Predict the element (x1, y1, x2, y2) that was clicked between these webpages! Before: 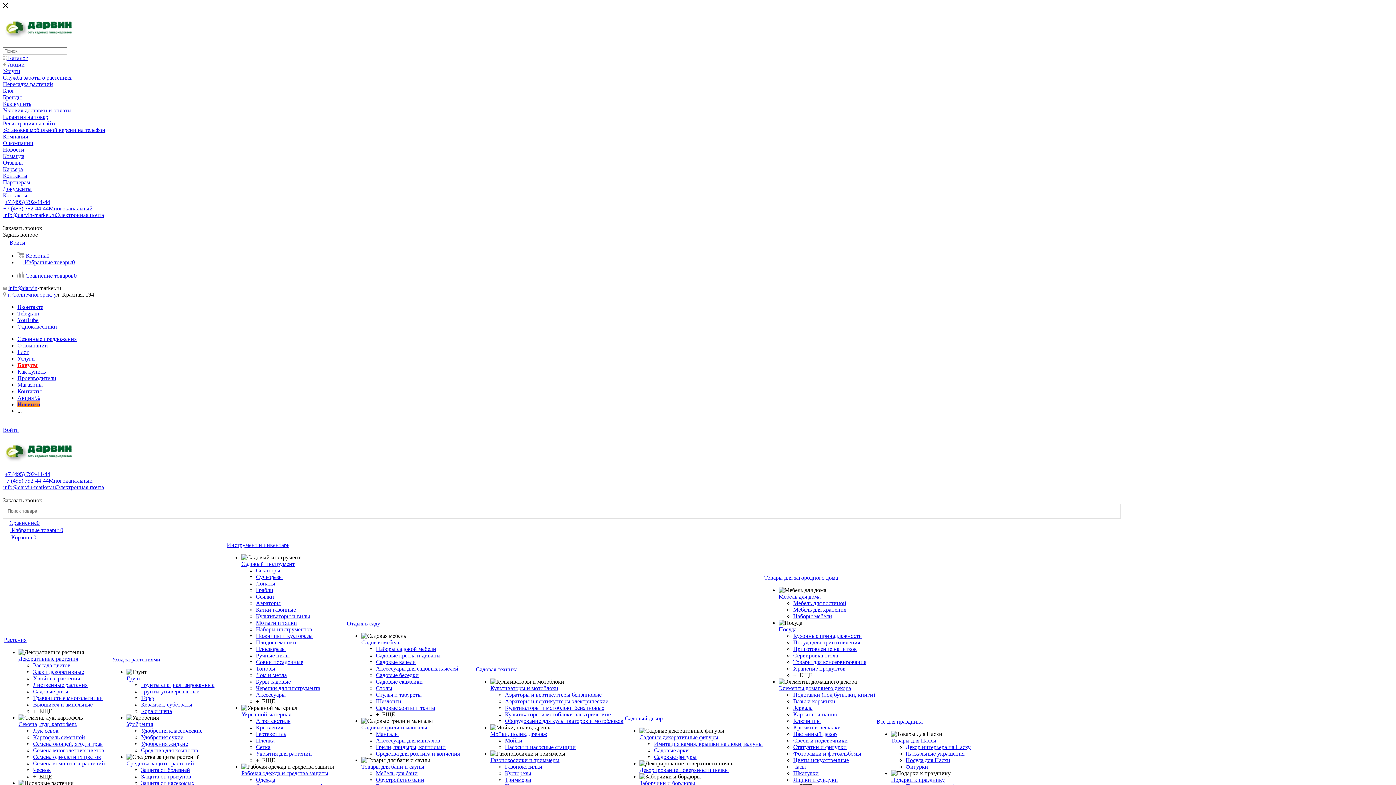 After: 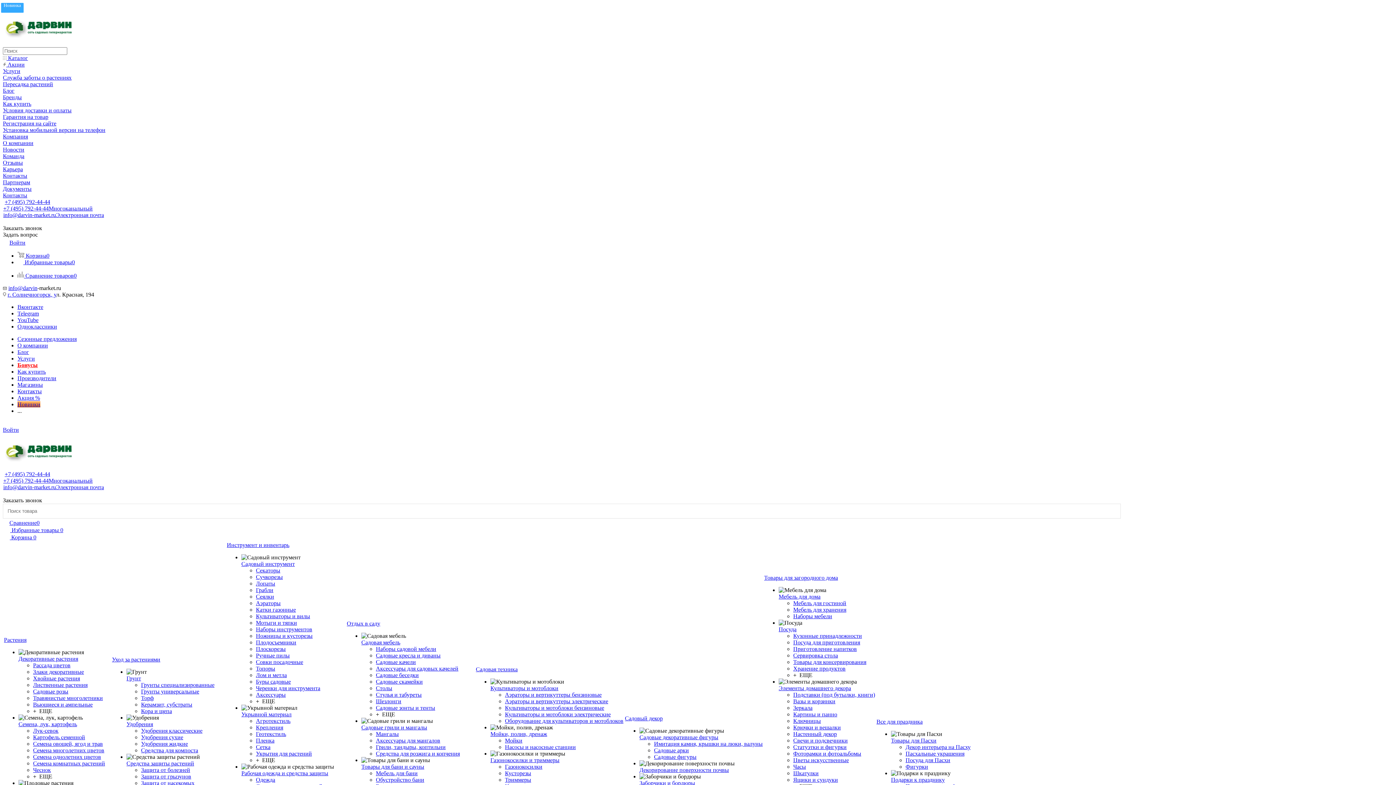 Action: label: Секаторы bbox: (256, 567, 280, 573)